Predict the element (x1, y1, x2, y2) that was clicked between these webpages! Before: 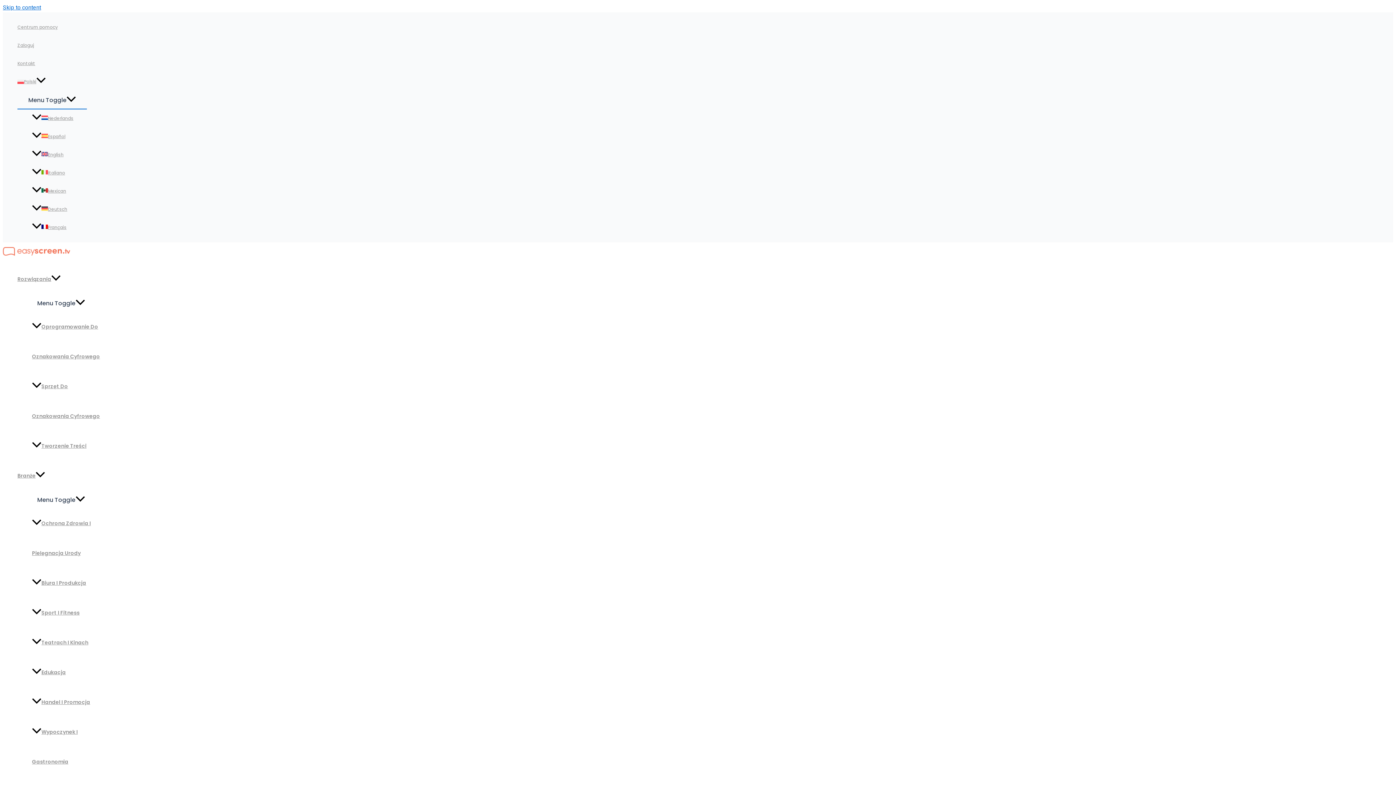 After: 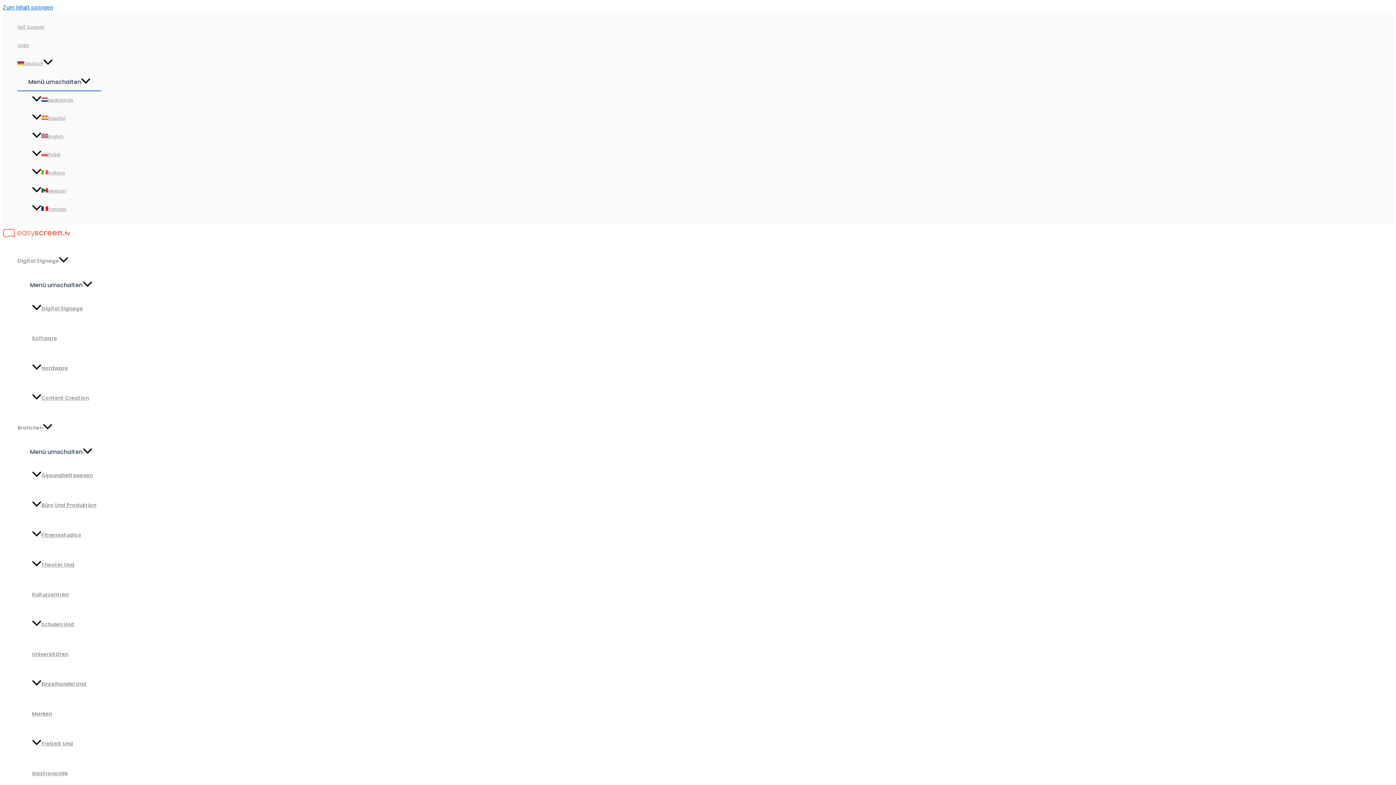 Action: label: Deutsch bbox: (32, 200, 86, 218)